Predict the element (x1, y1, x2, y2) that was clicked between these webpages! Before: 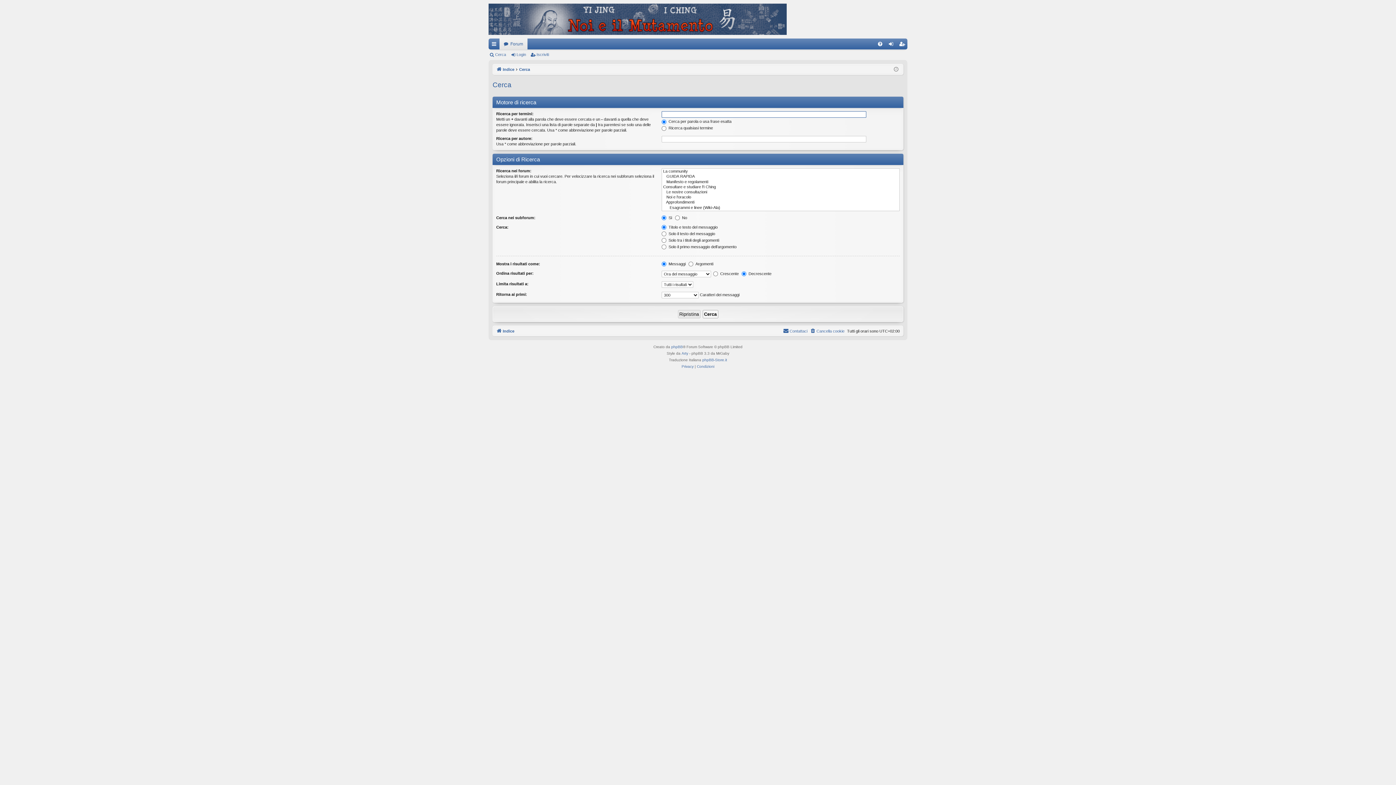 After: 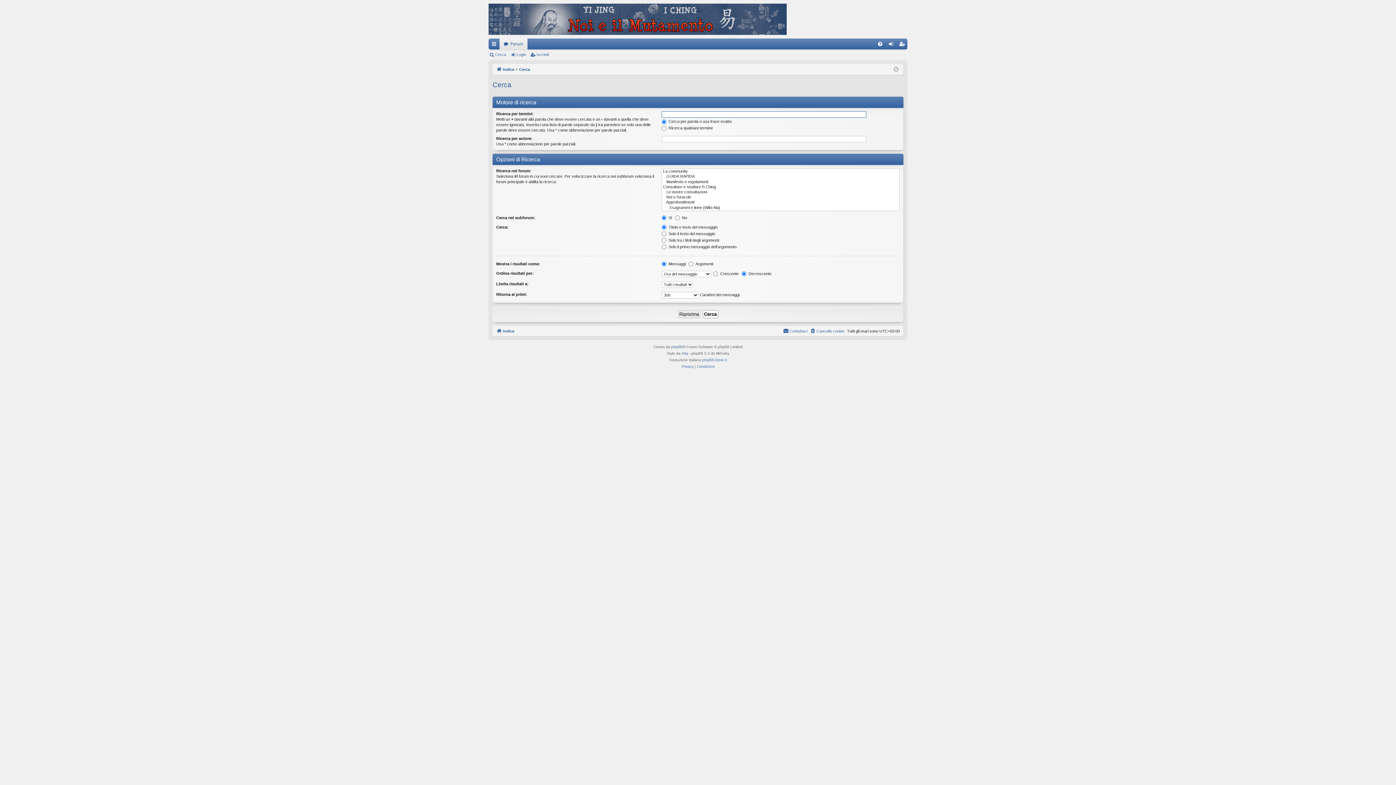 Action: bbox: (519, 65, 530, 73) label: Cerca